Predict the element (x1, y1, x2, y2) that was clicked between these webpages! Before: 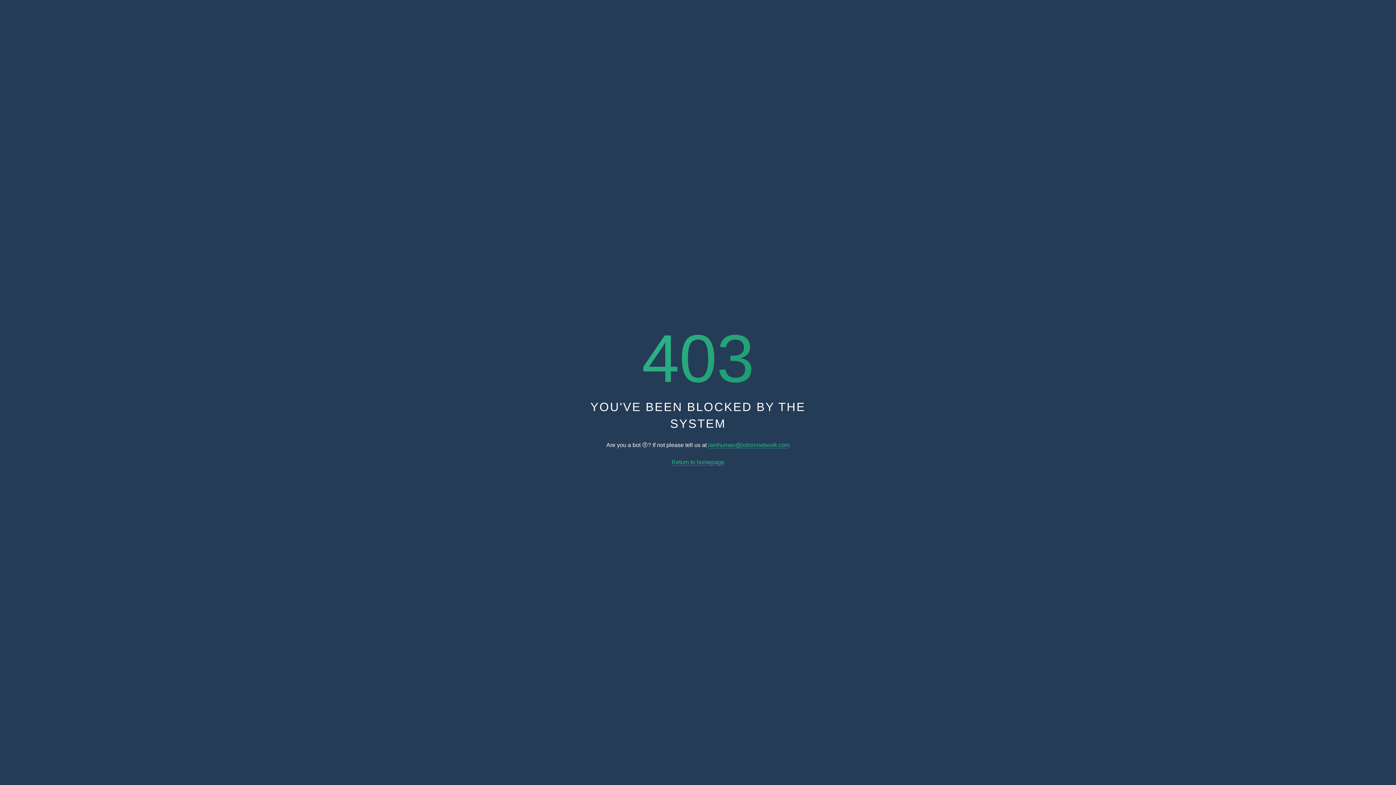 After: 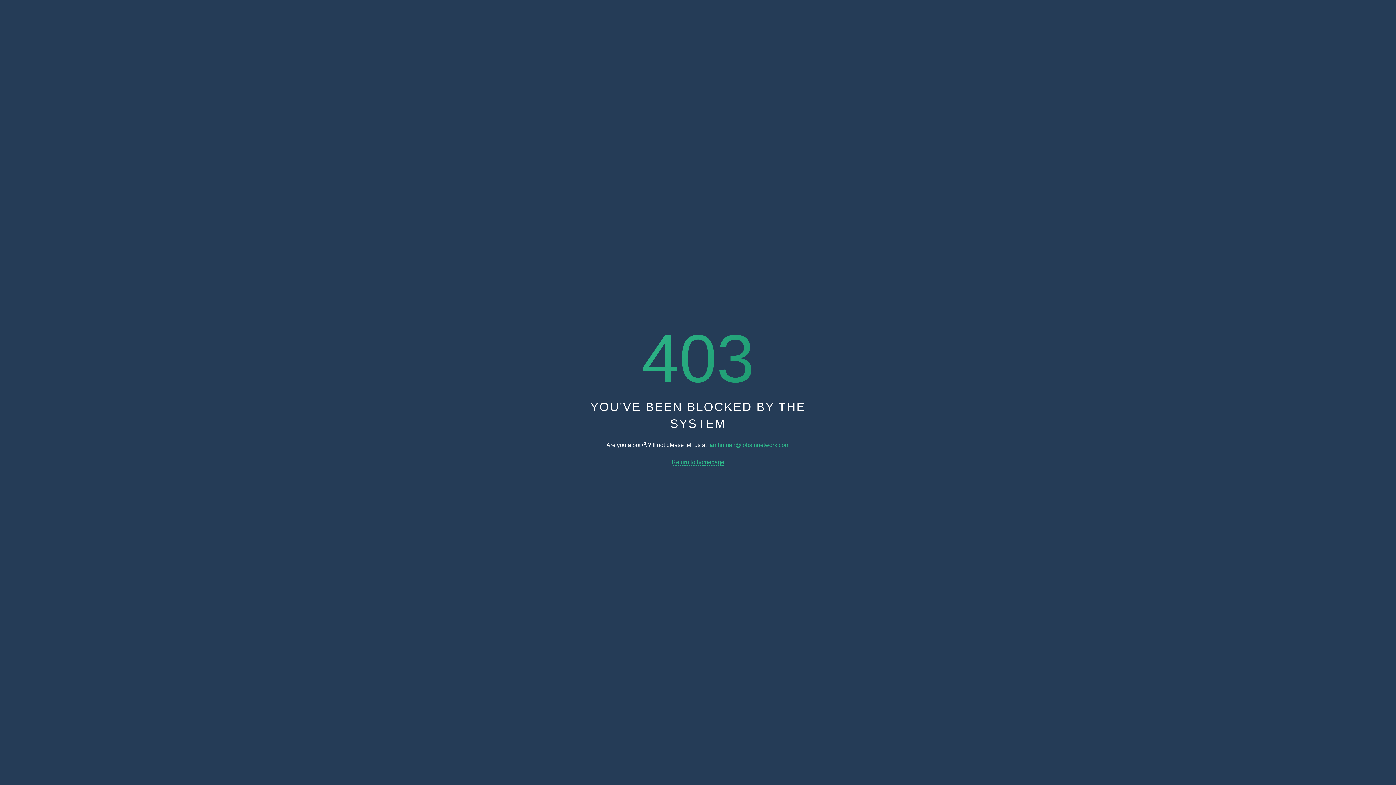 Action: label: Return to homepage bbox: (671, 459, 724, 465)